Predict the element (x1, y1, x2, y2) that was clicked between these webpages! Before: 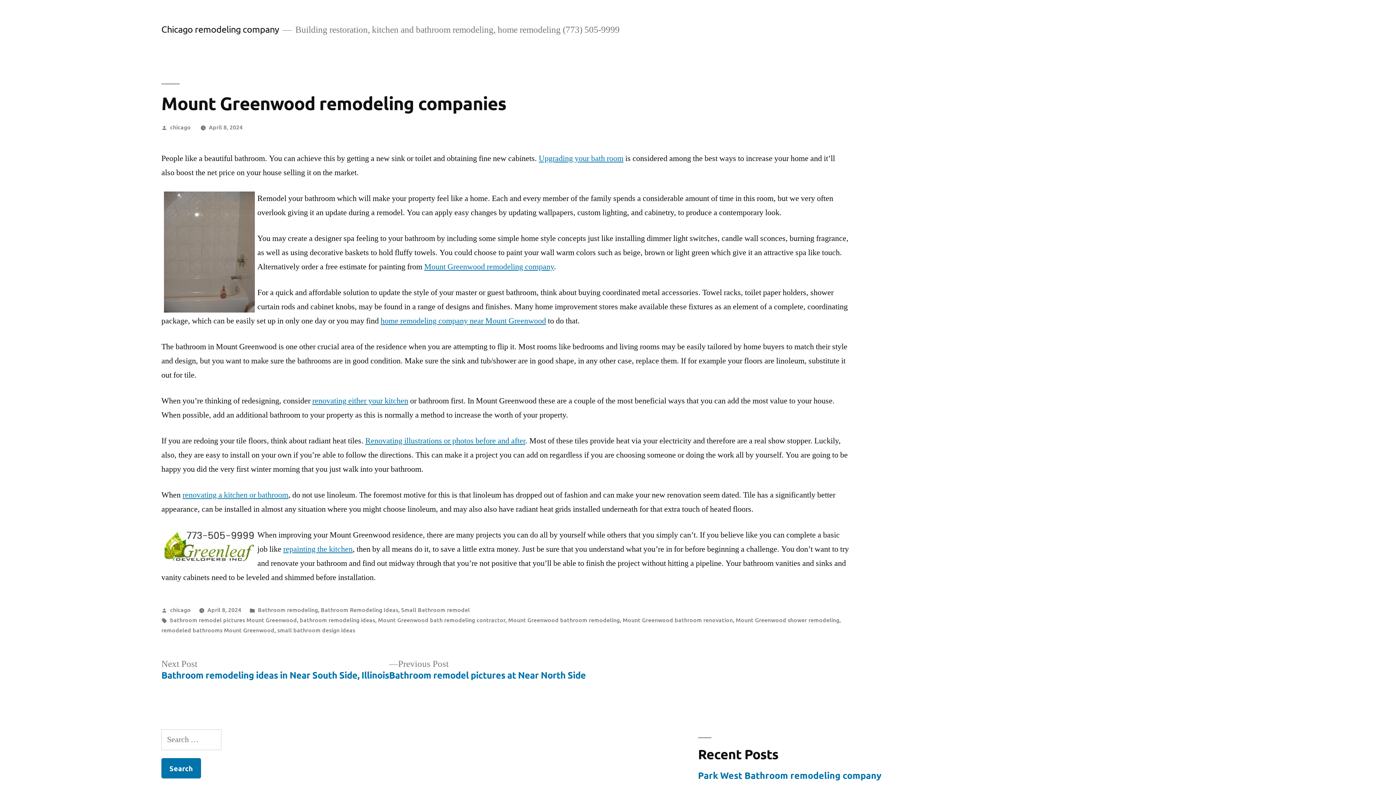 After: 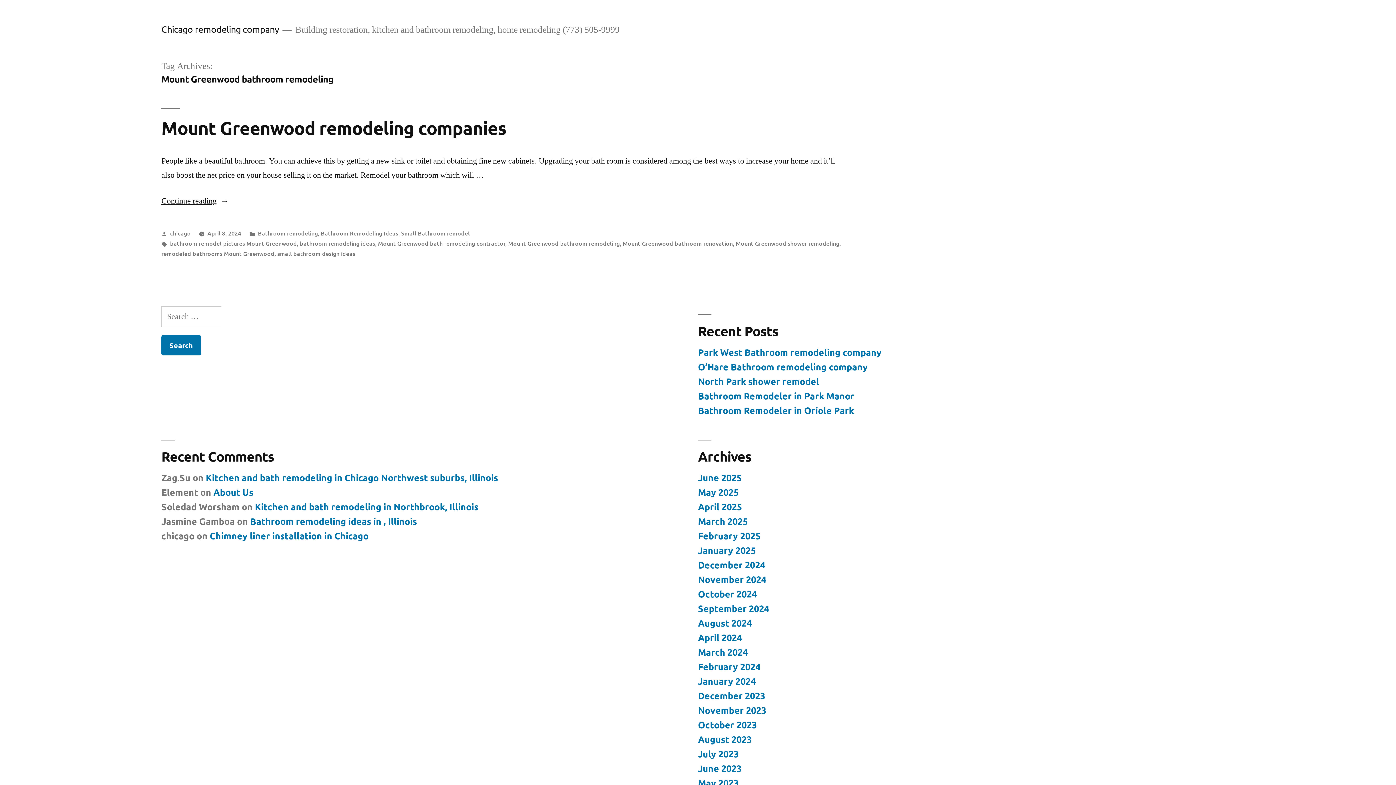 Action: bbox: (508, 616, 619, 624) label: Mount Greenwood bathroom remodeling